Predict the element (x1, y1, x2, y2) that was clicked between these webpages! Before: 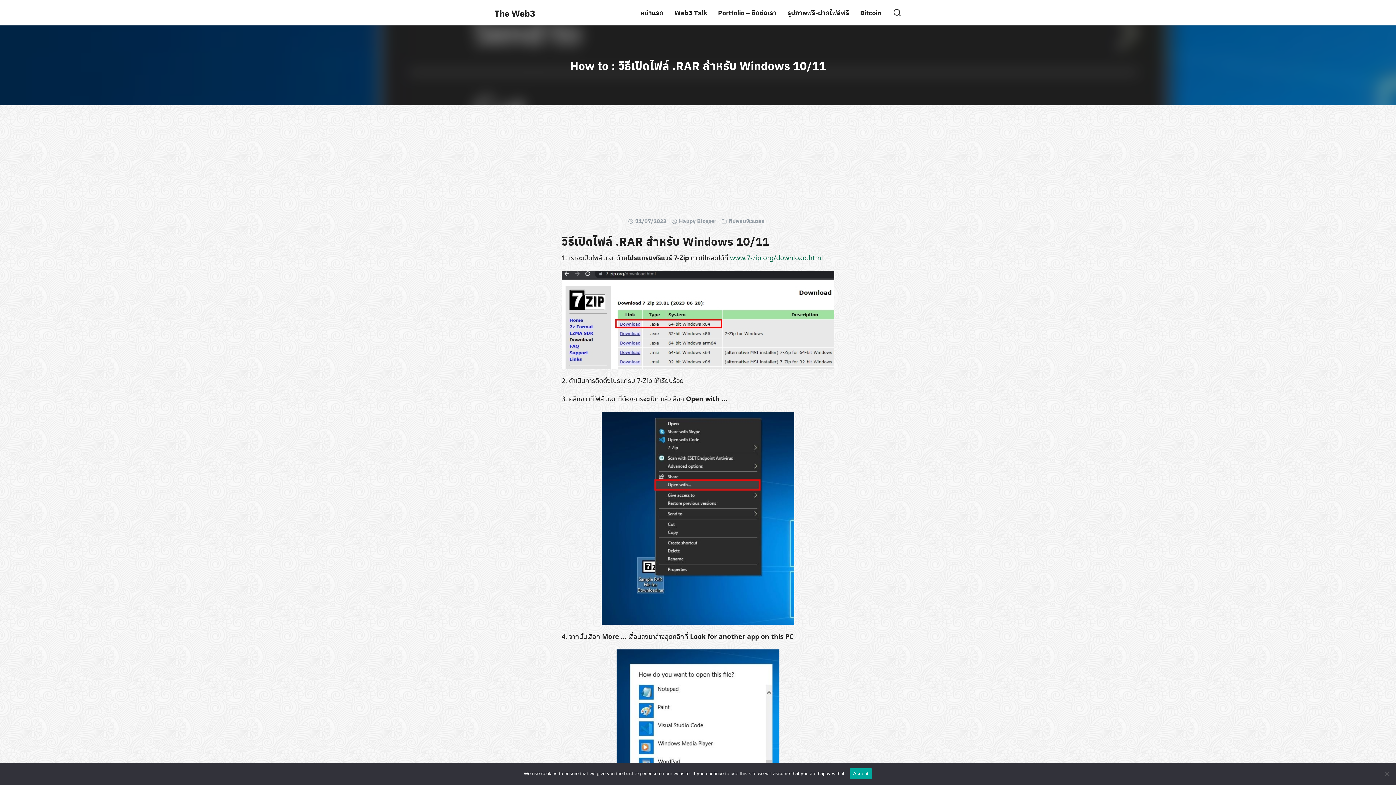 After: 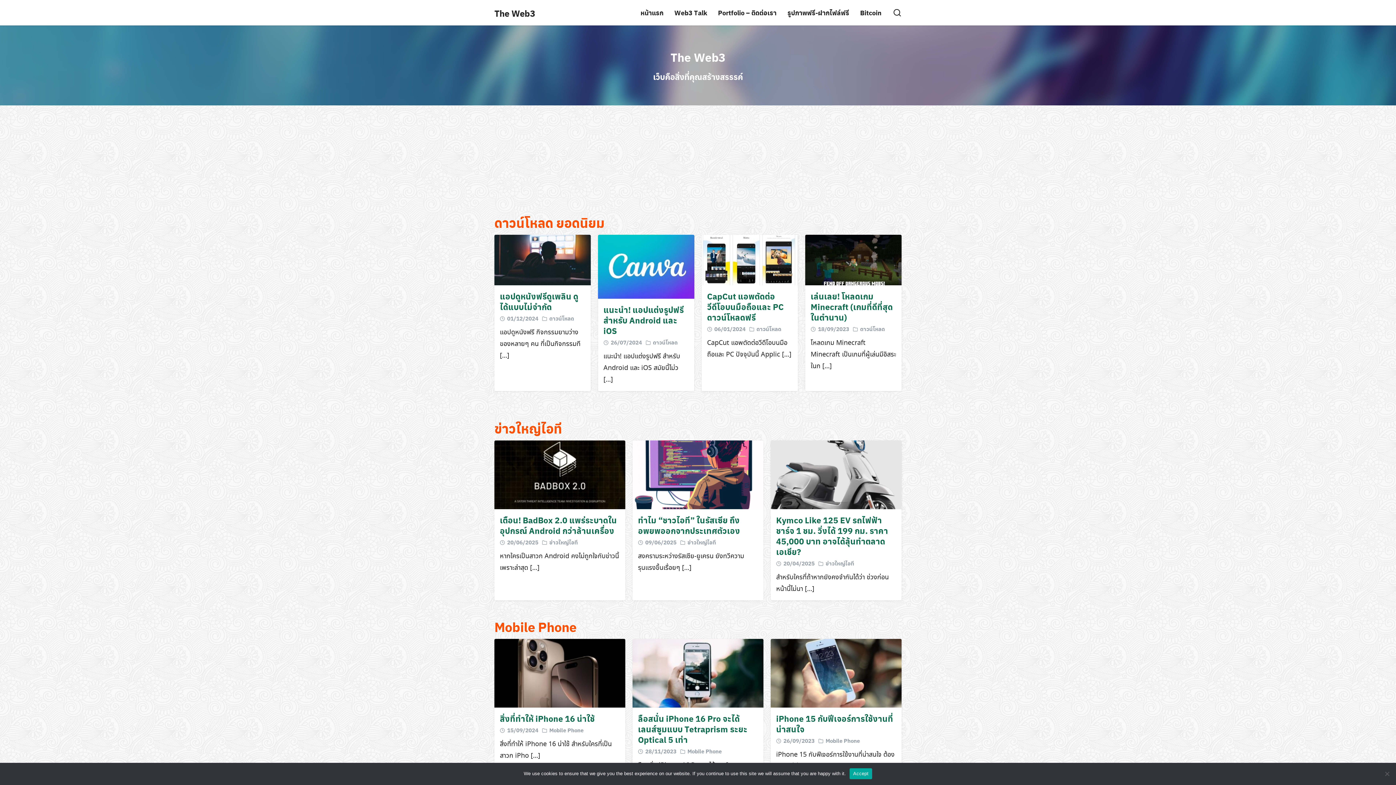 Action: label: The Web3 bbox: (494, 6, 535, 19)